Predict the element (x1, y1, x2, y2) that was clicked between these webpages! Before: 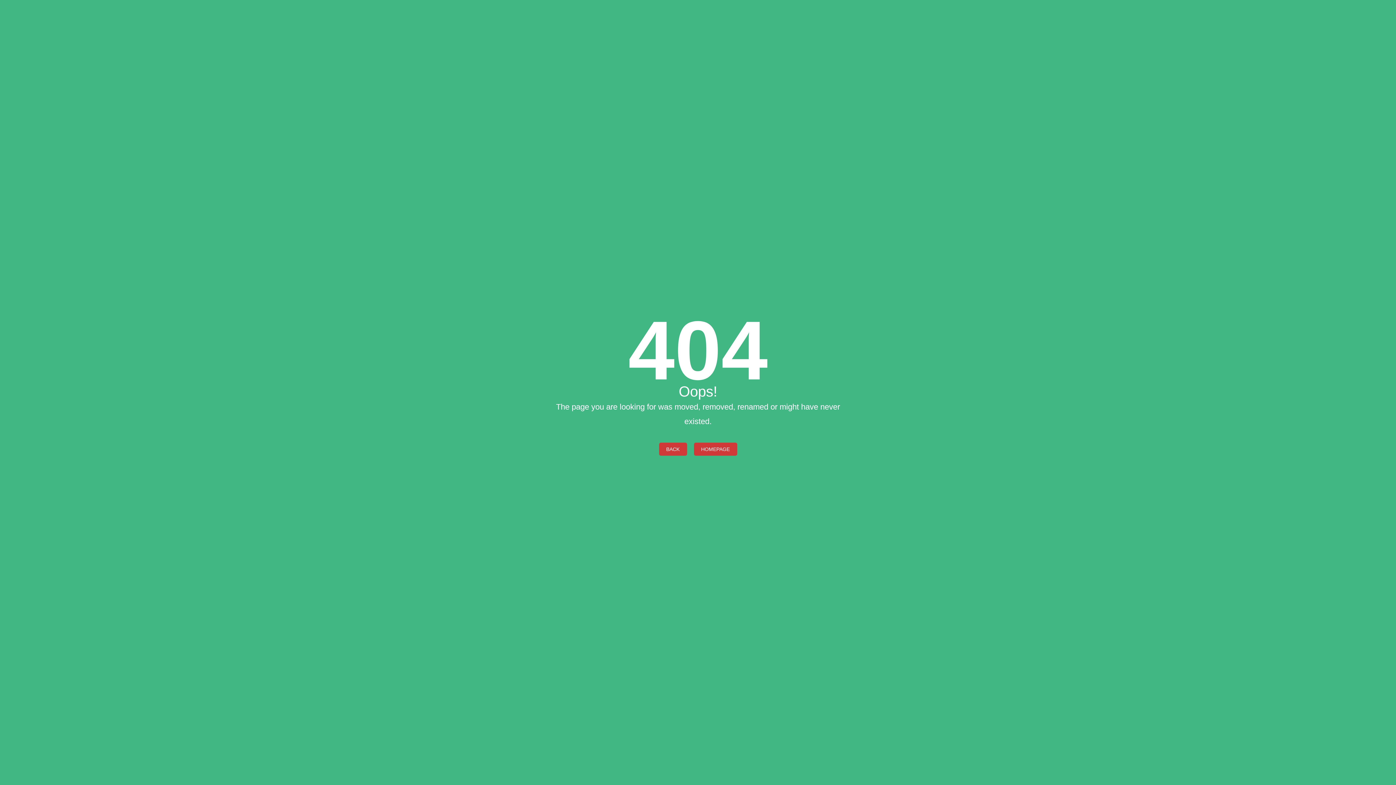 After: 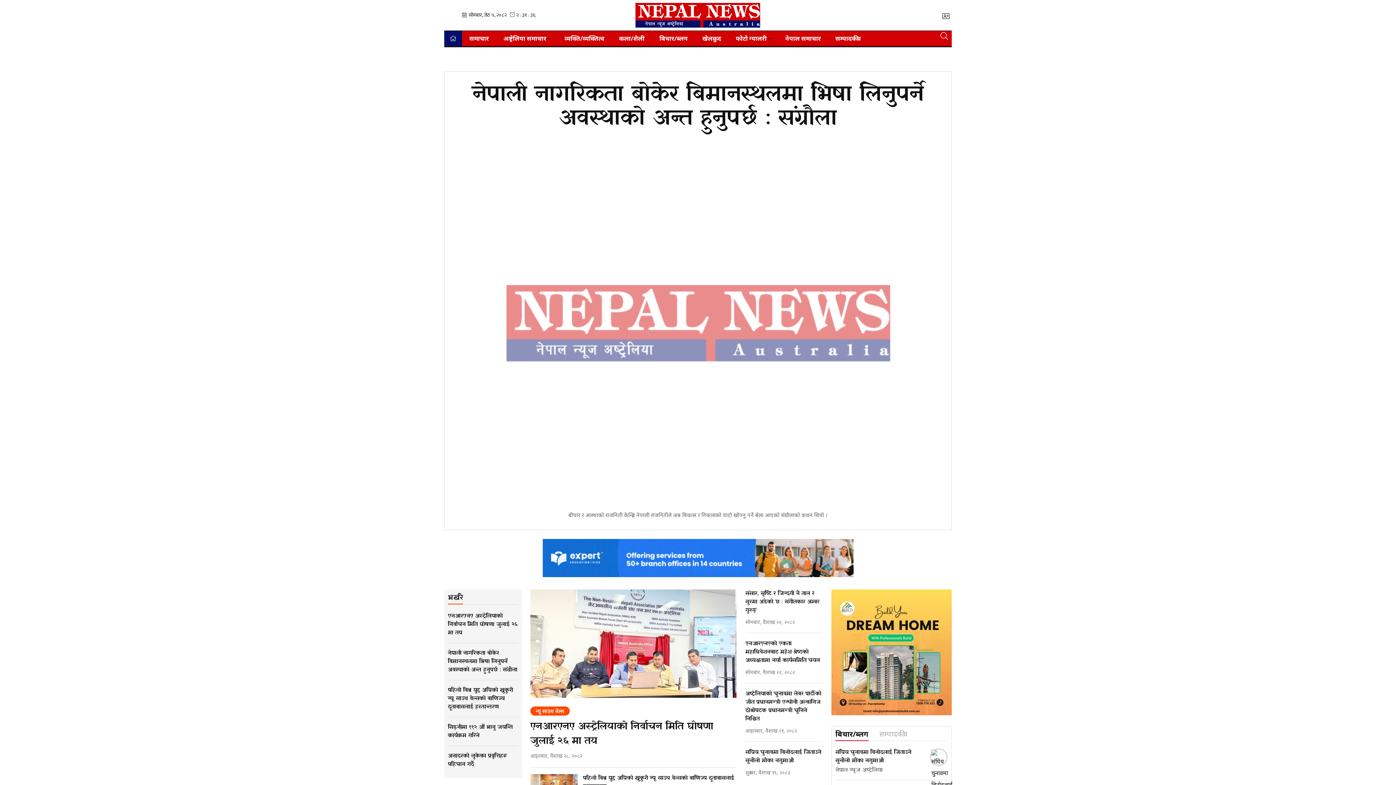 Action: label: BACK bbox: (659, 442, 687, 455)